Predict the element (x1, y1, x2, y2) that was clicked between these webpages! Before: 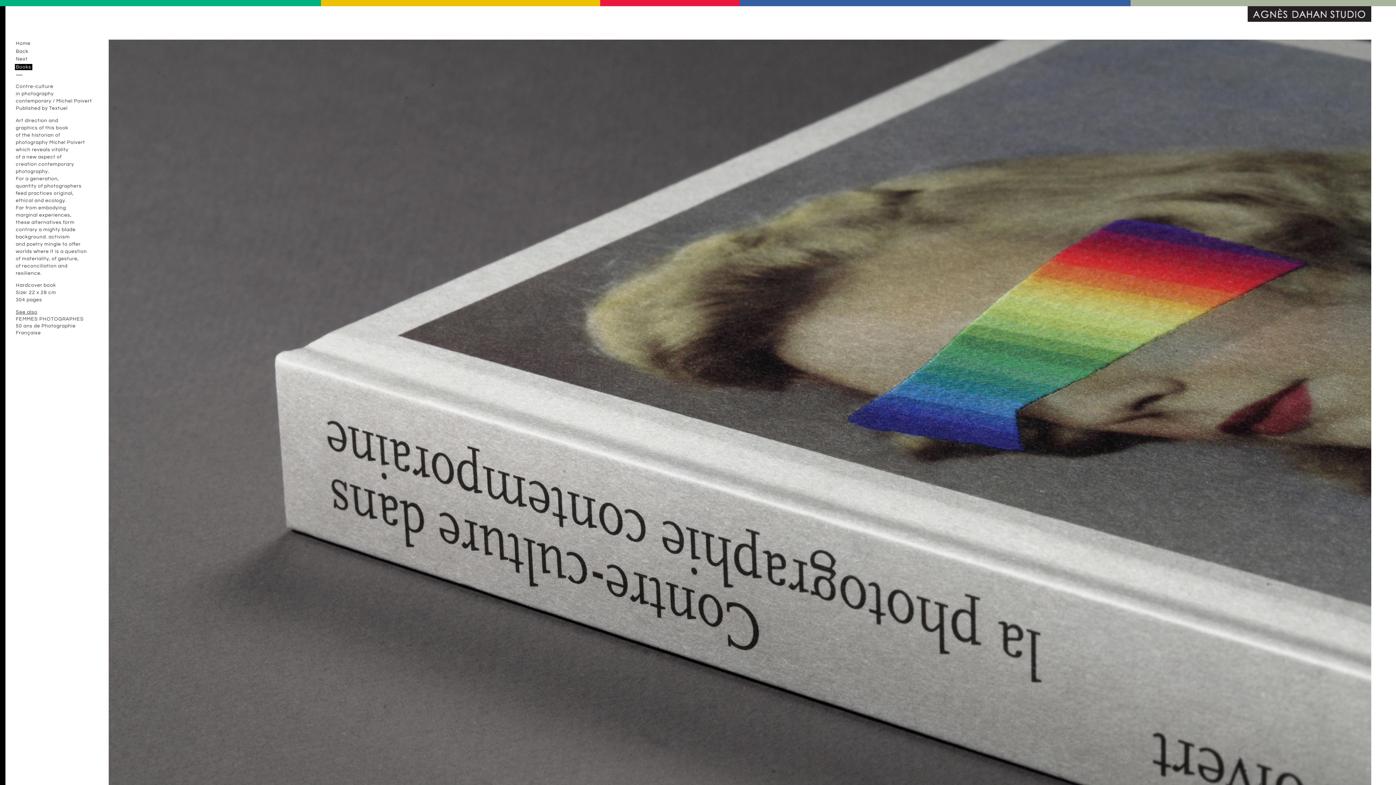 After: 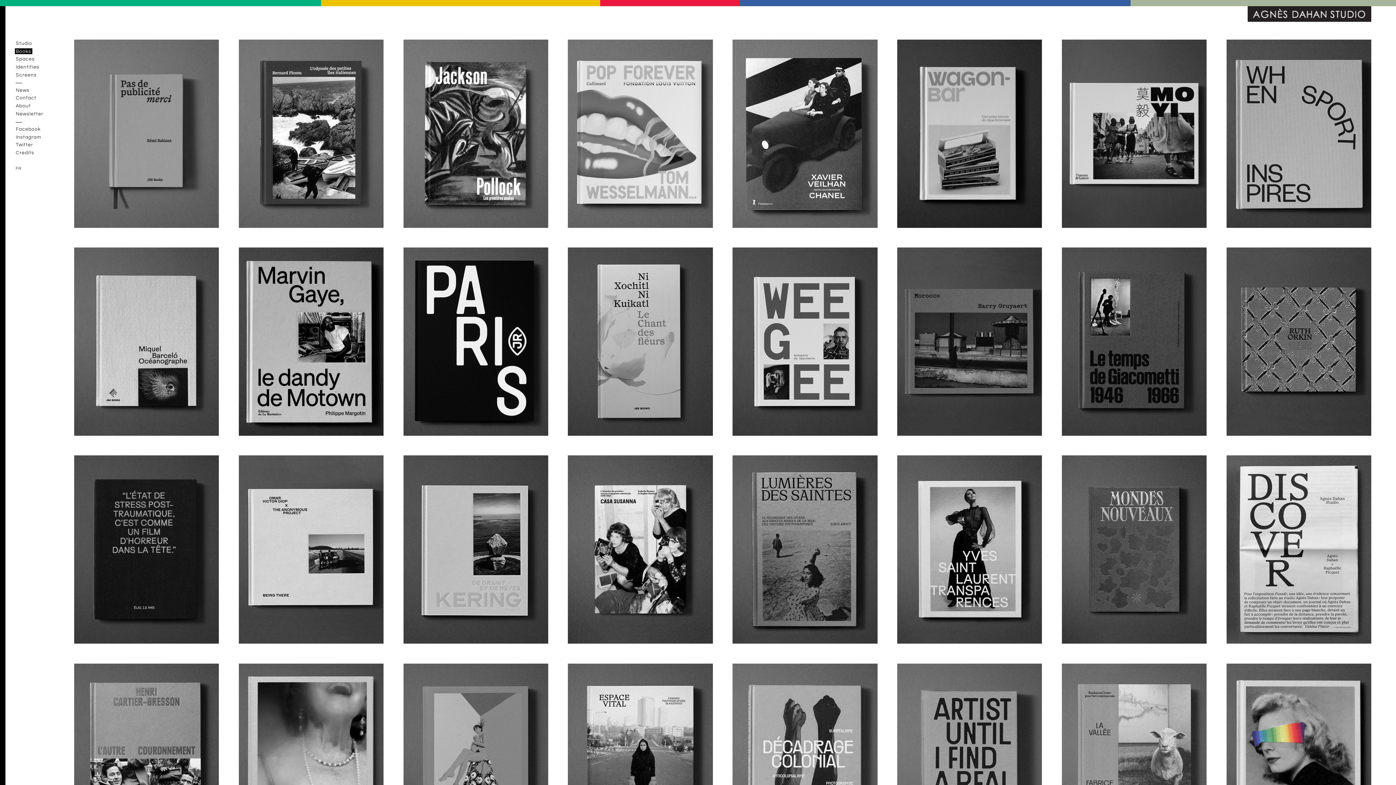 Action: label: Books bbox: (14, 63, 32, 70)